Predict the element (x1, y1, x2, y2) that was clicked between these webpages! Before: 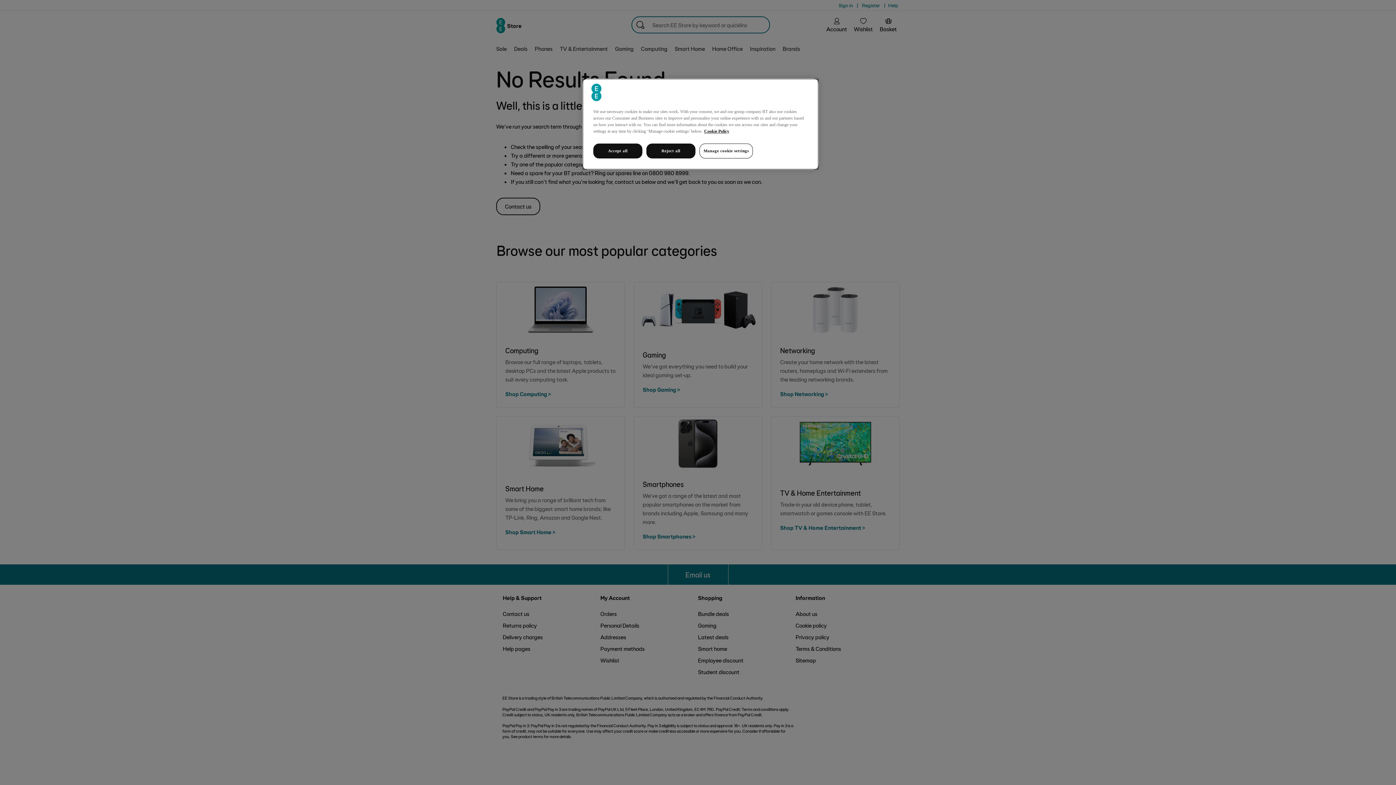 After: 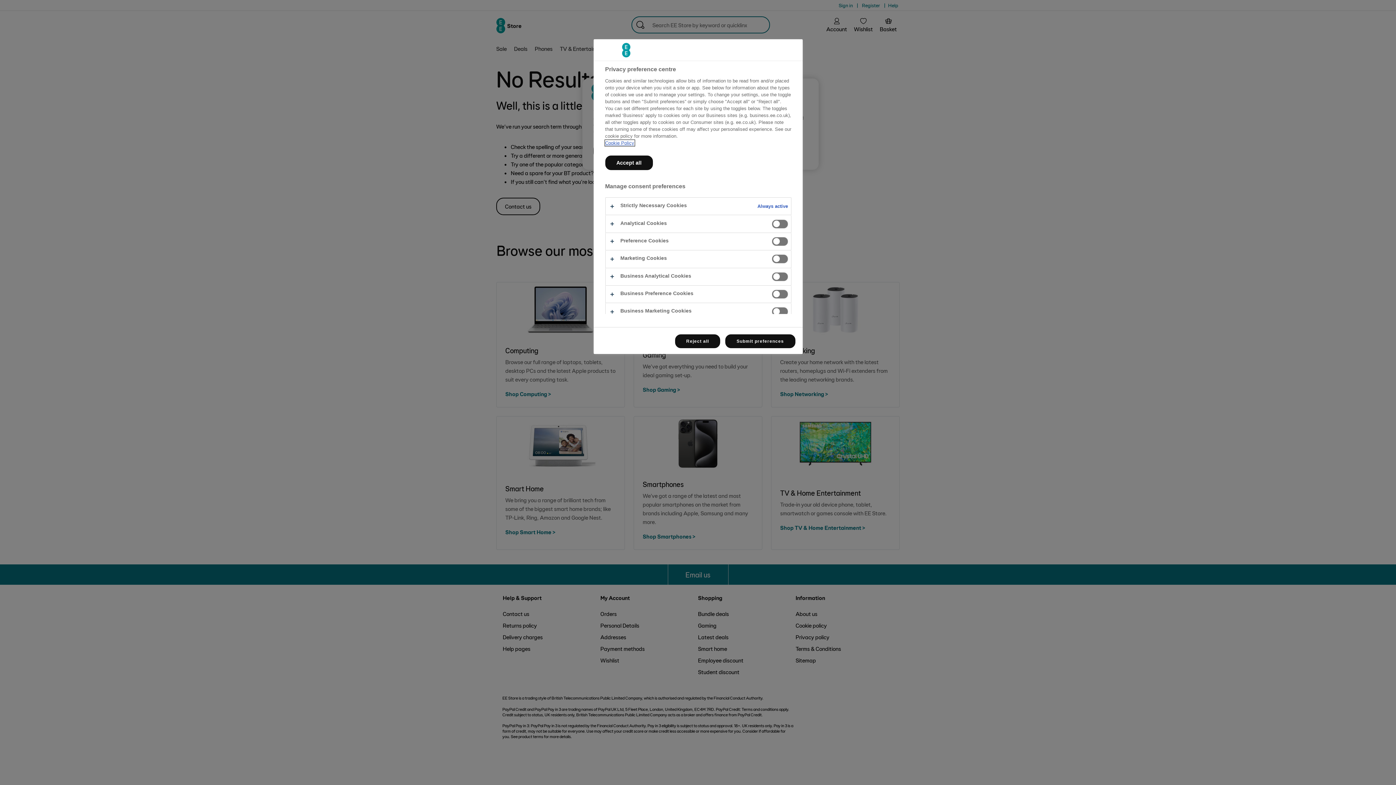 Action: bbox: (699, 143, 753, 158) label: Manage cookie settings